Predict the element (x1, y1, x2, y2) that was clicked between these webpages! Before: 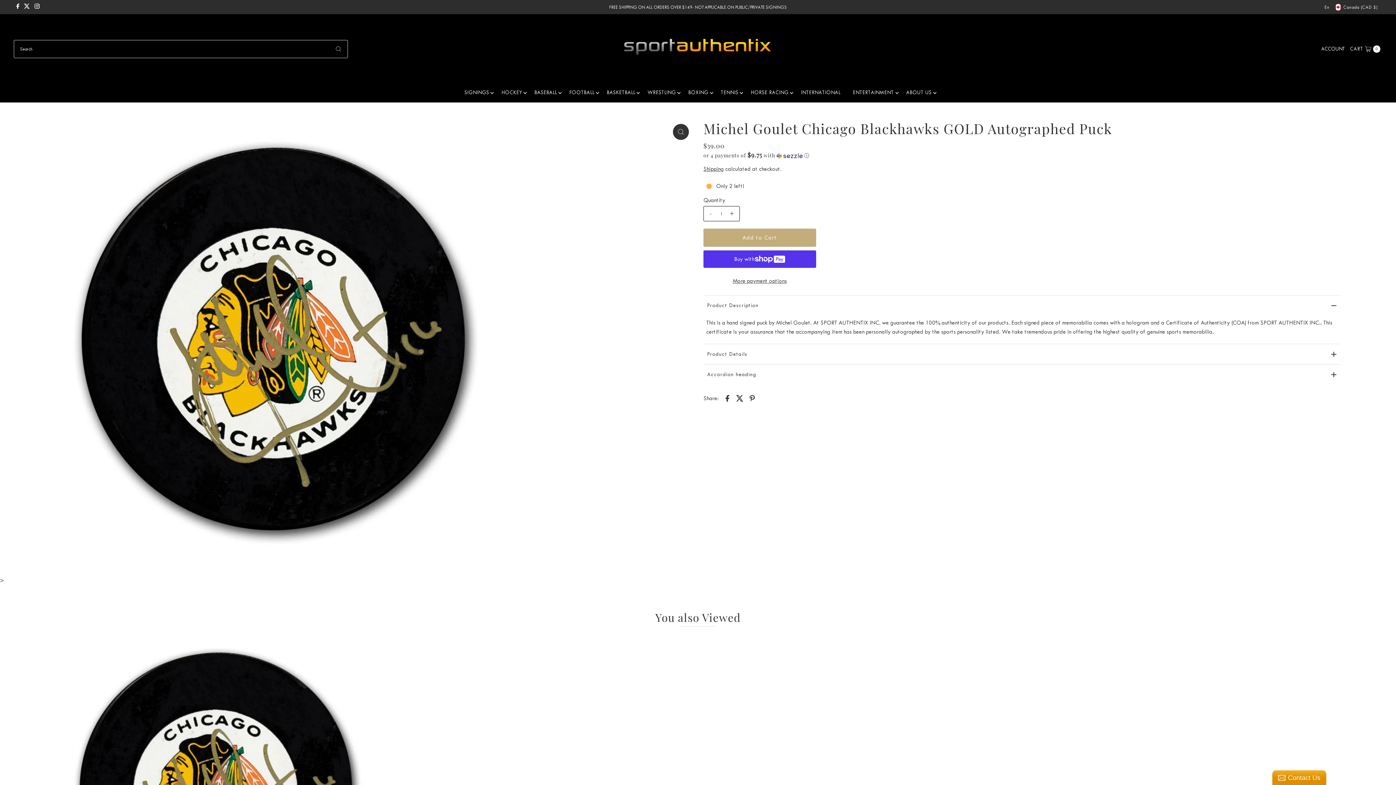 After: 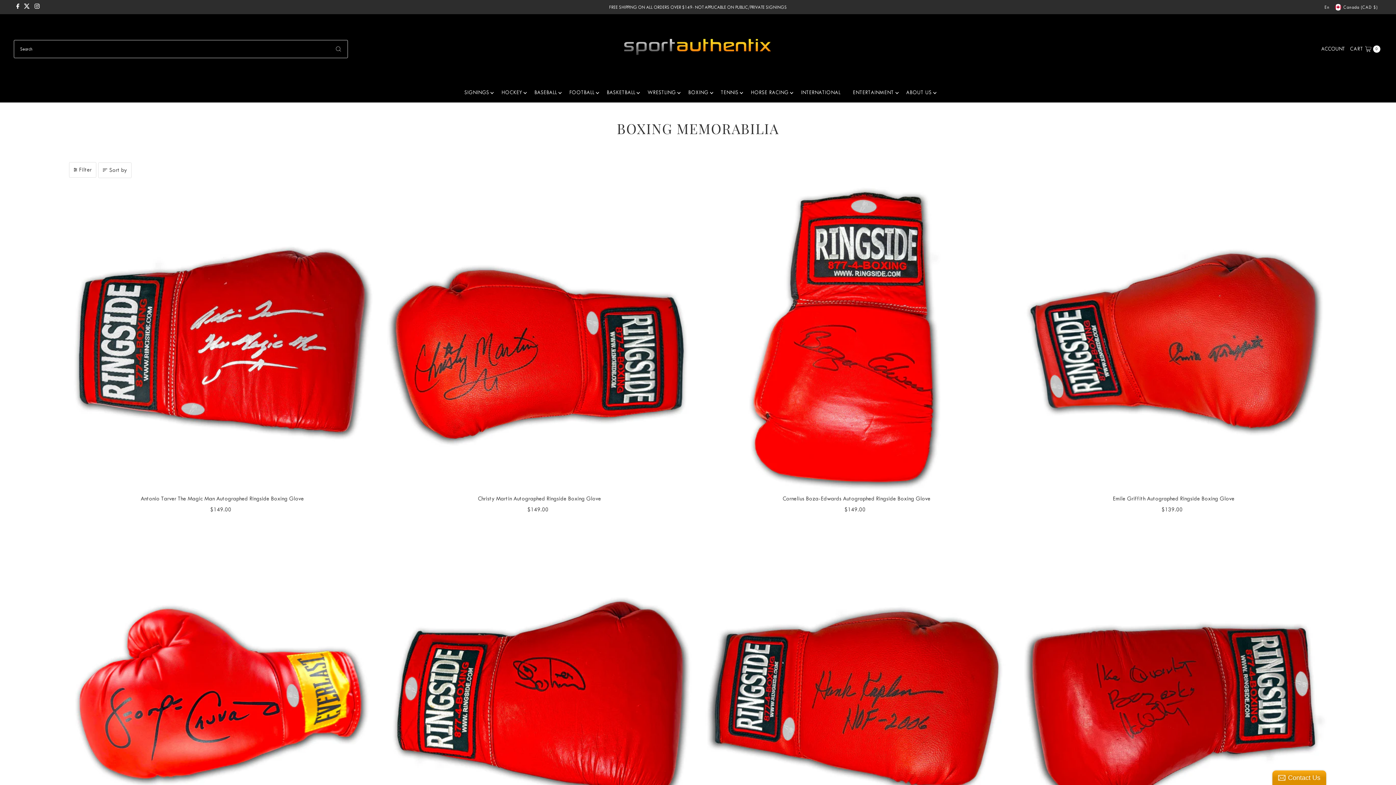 Action: label: BOXING bbox: (682, 83, 714, 101)